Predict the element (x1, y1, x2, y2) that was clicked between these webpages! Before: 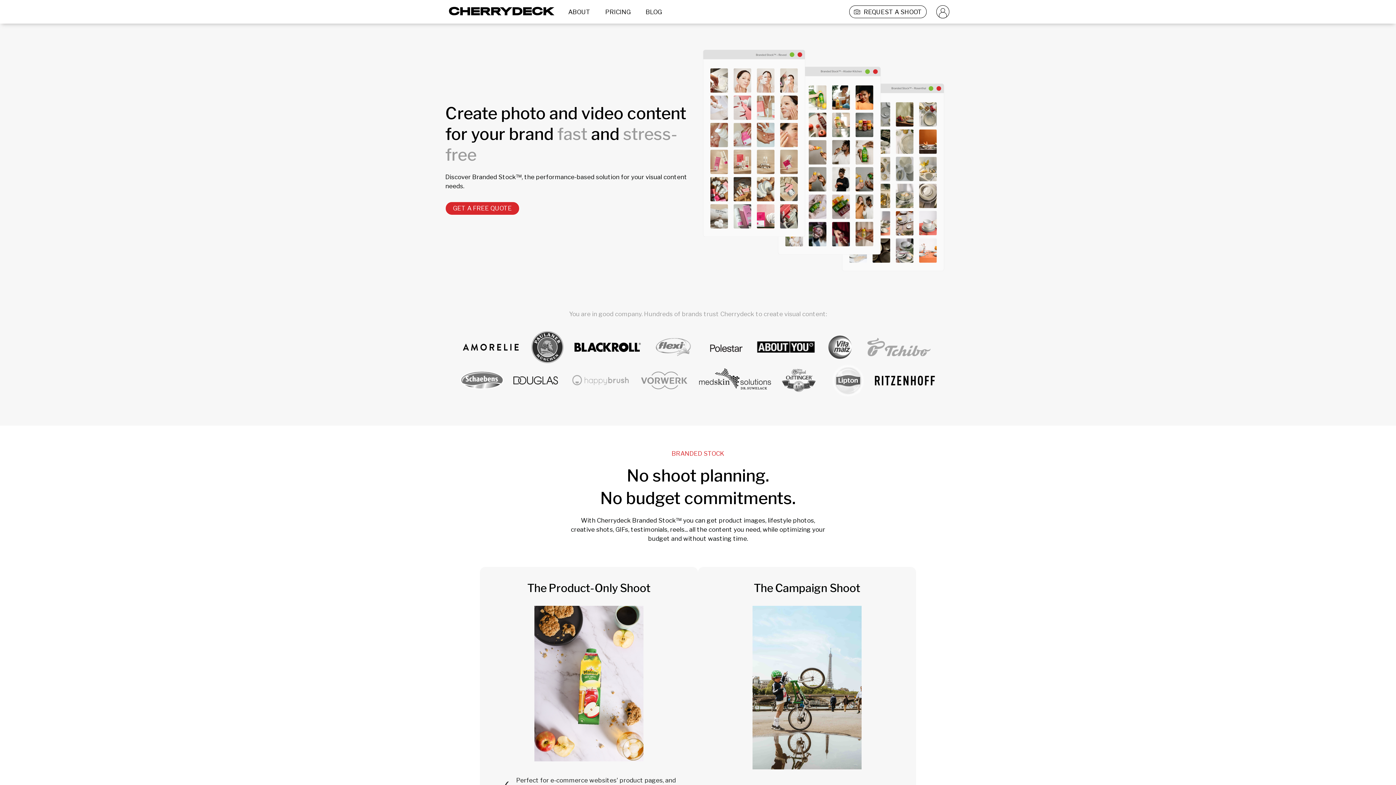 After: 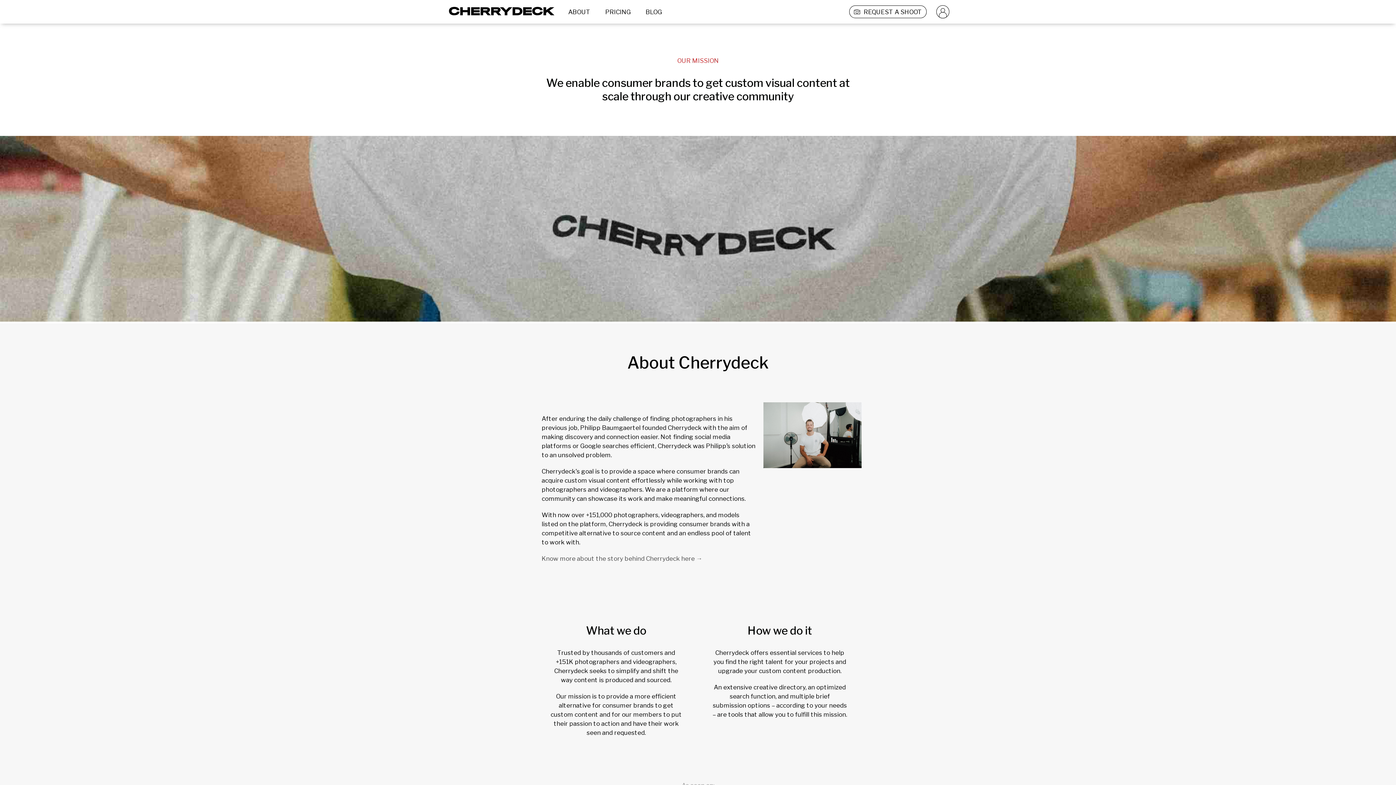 Action: label: ABOUT bbox: (563, 5, 595, 18)